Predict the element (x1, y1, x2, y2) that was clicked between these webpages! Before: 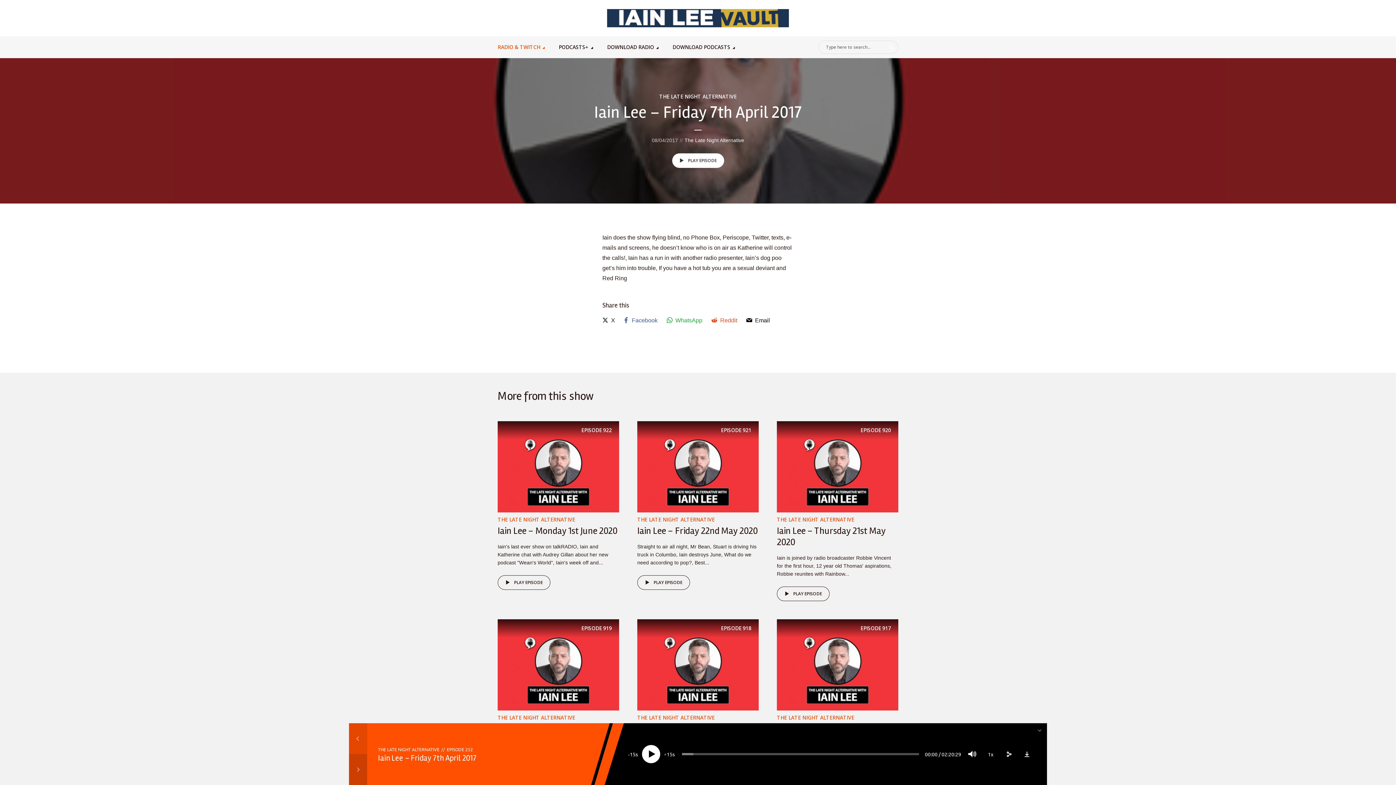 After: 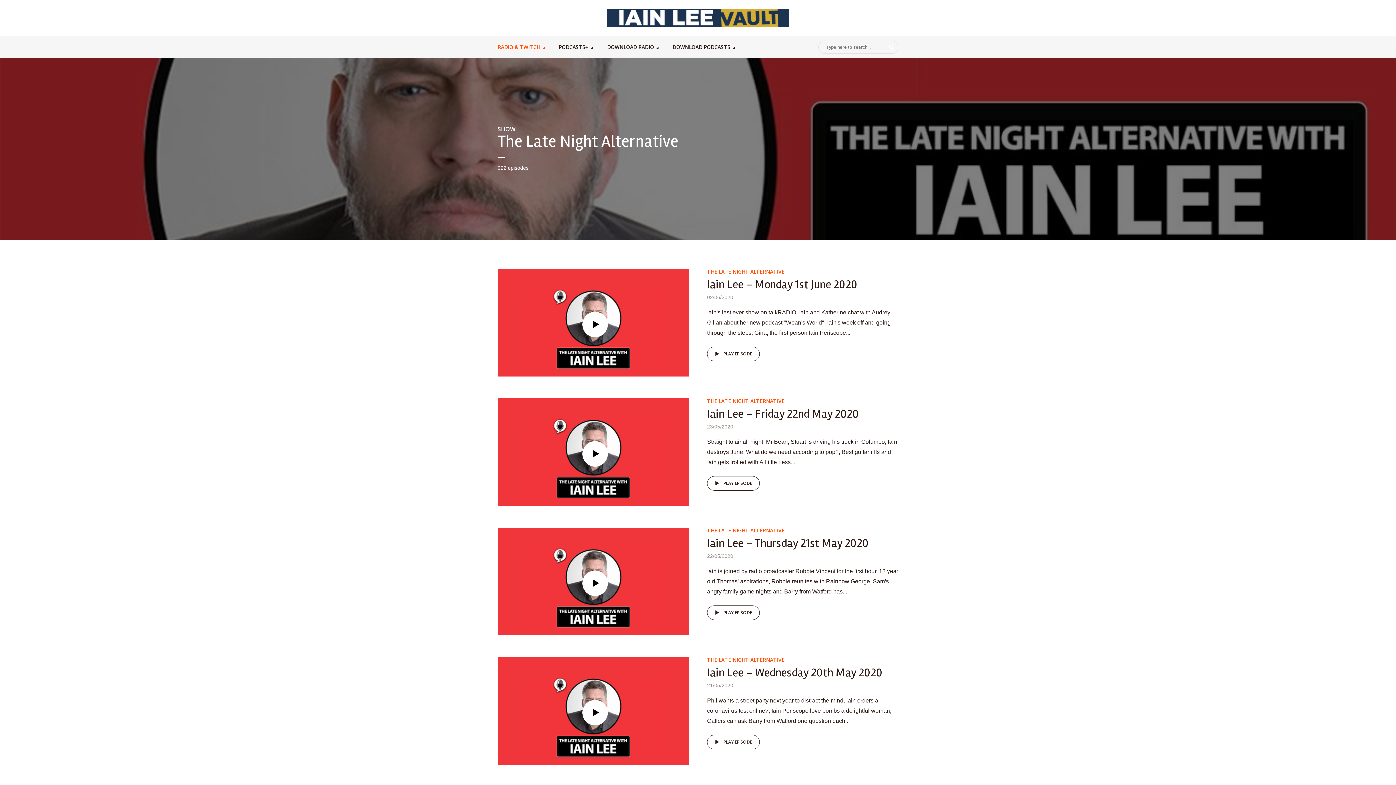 Action: label: THE LATE NIGHT ALTERNATIVE bbox: (777, 714, 854, 721)